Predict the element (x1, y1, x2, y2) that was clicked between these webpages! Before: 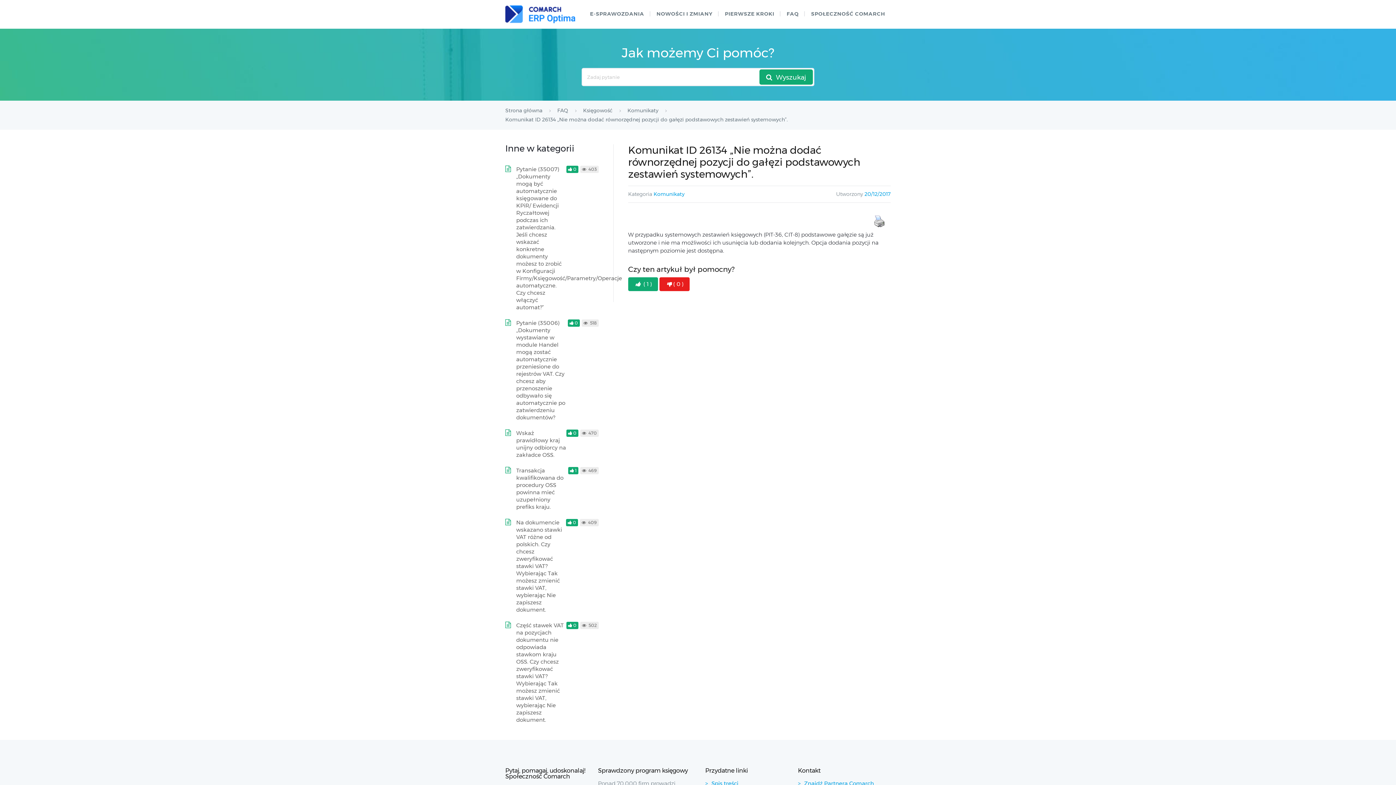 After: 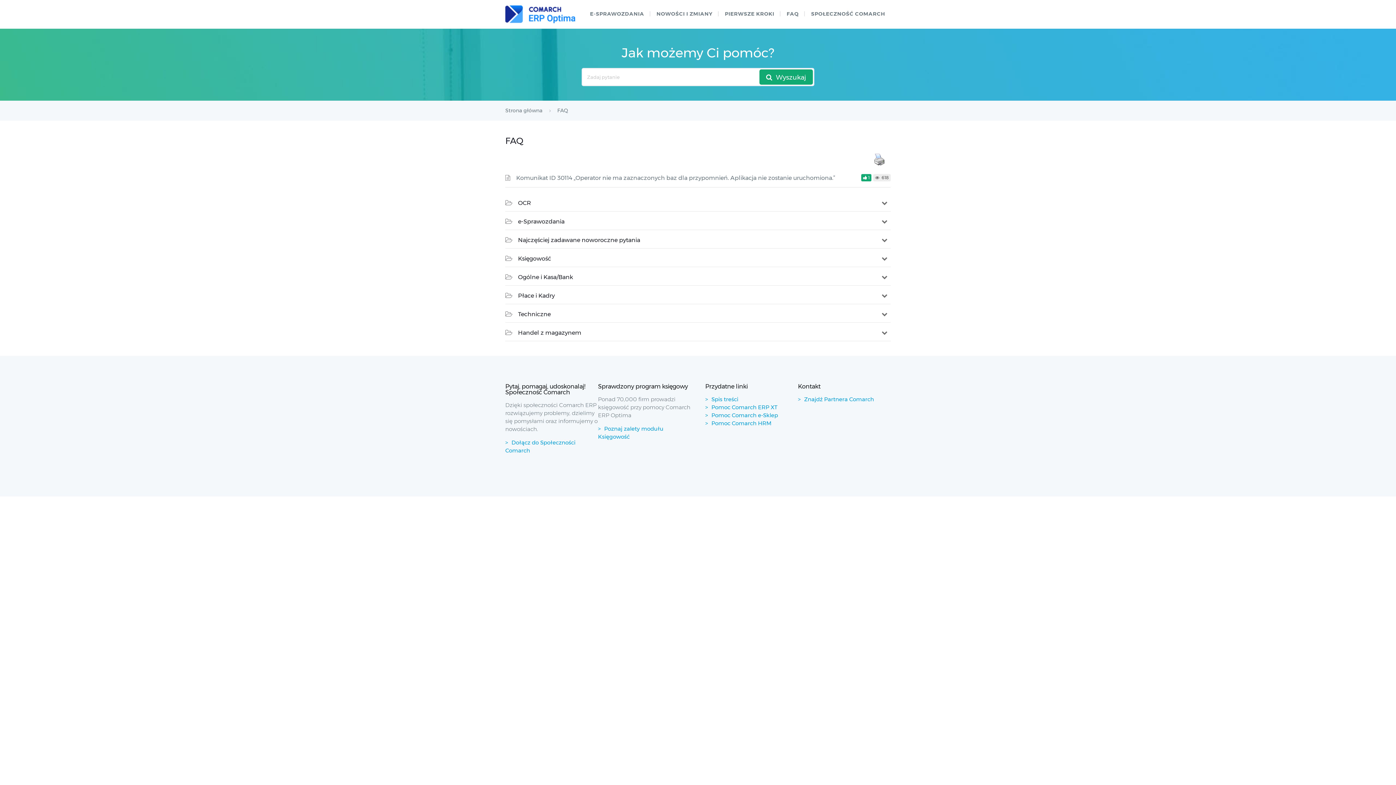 Action: label: FAQ bbox: (781, 8, 804, 19)